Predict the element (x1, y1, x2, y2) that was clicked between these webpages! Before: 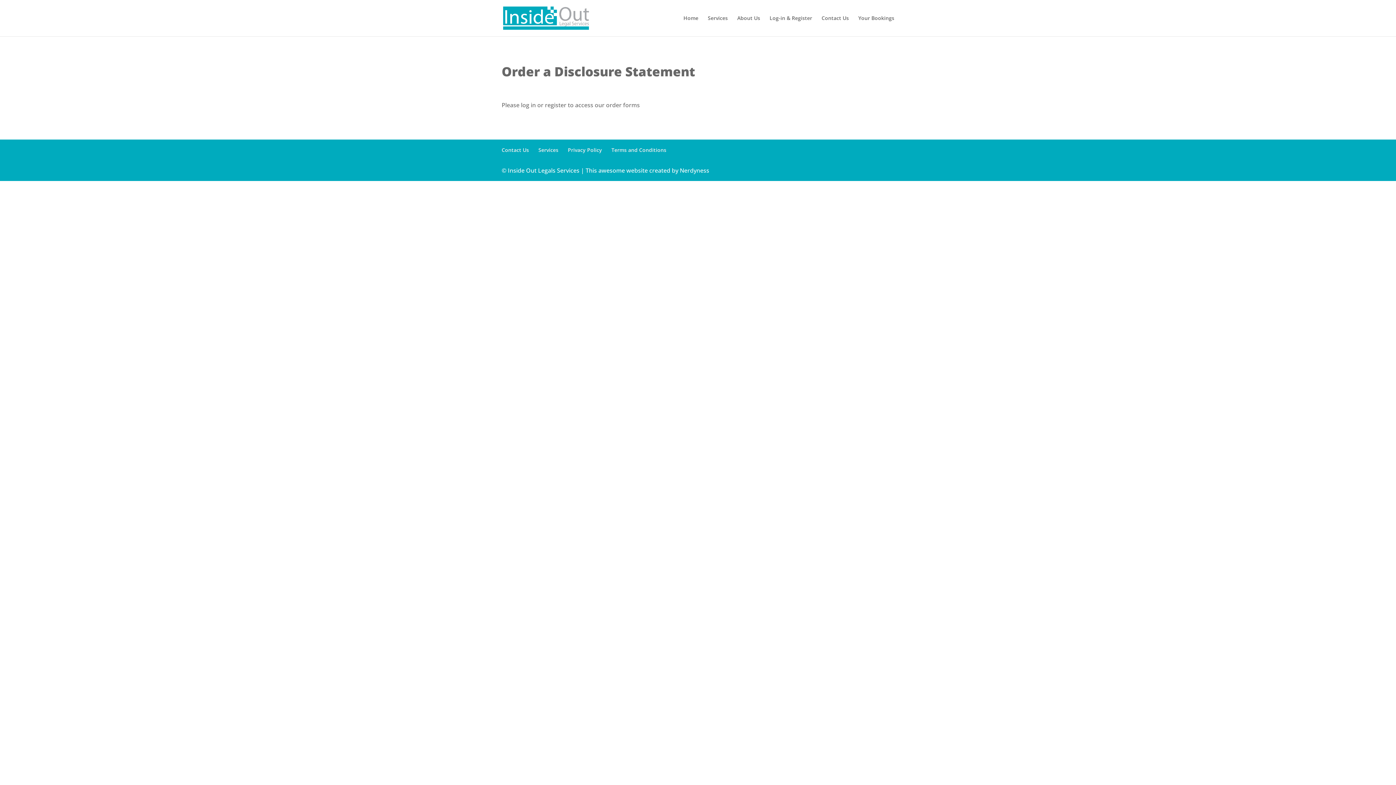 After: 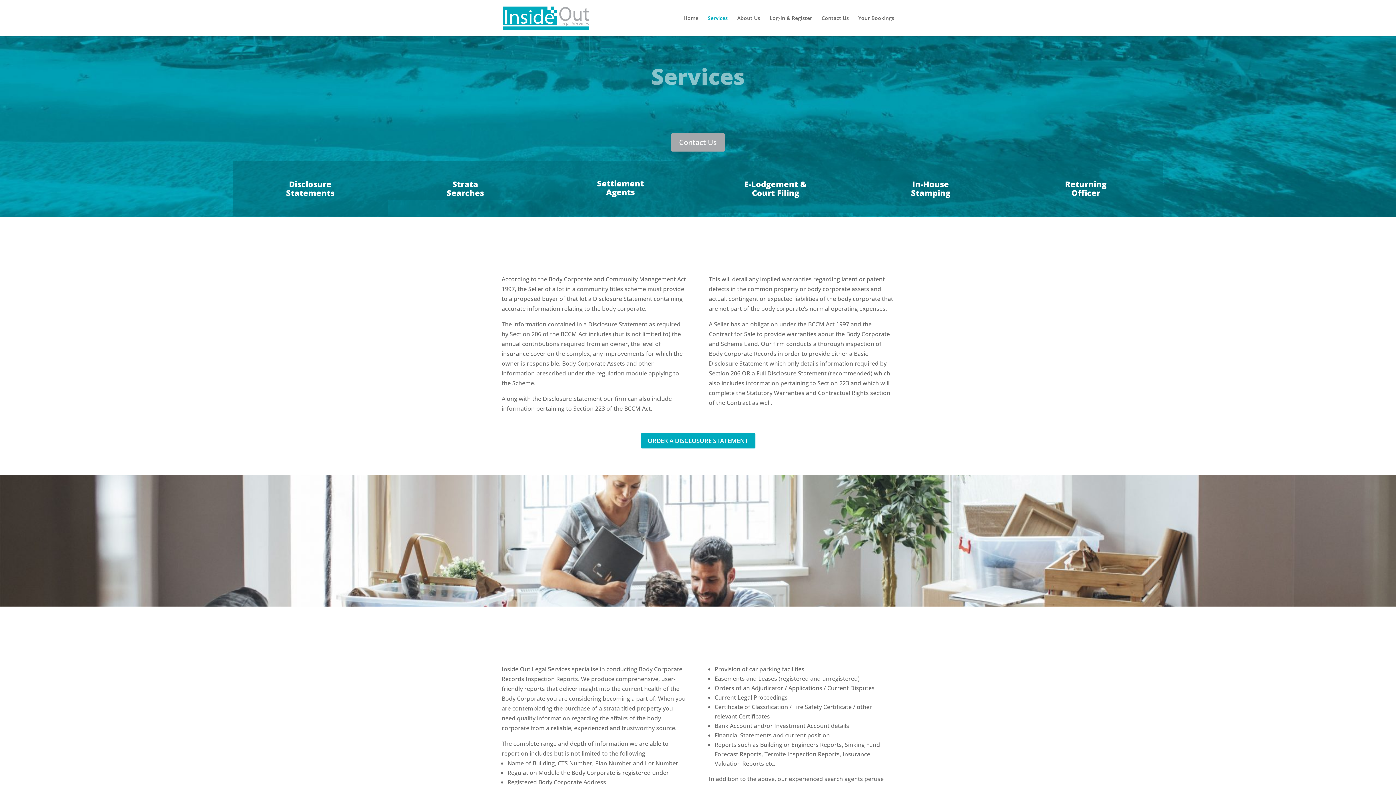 Action: bbox: (708, 15, 728, 36) label: Services